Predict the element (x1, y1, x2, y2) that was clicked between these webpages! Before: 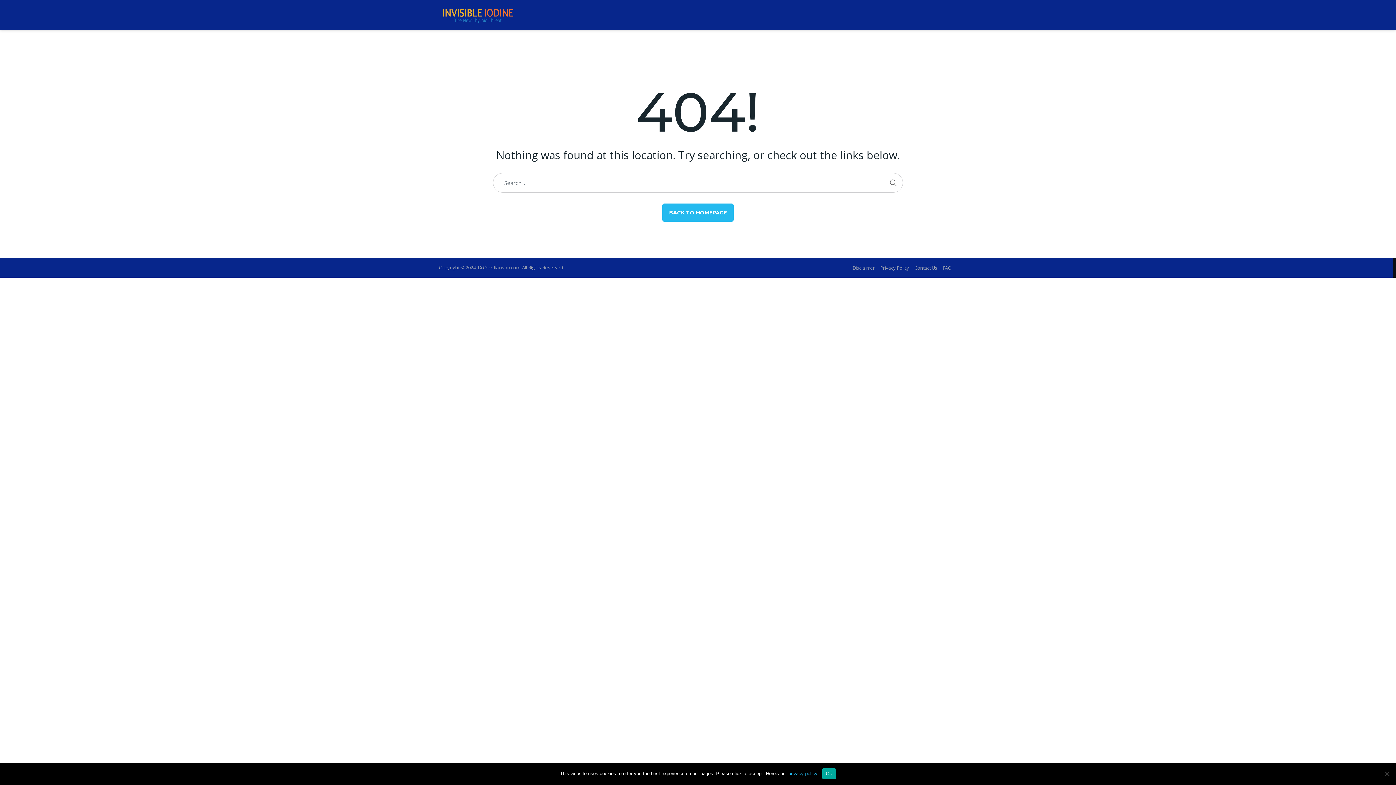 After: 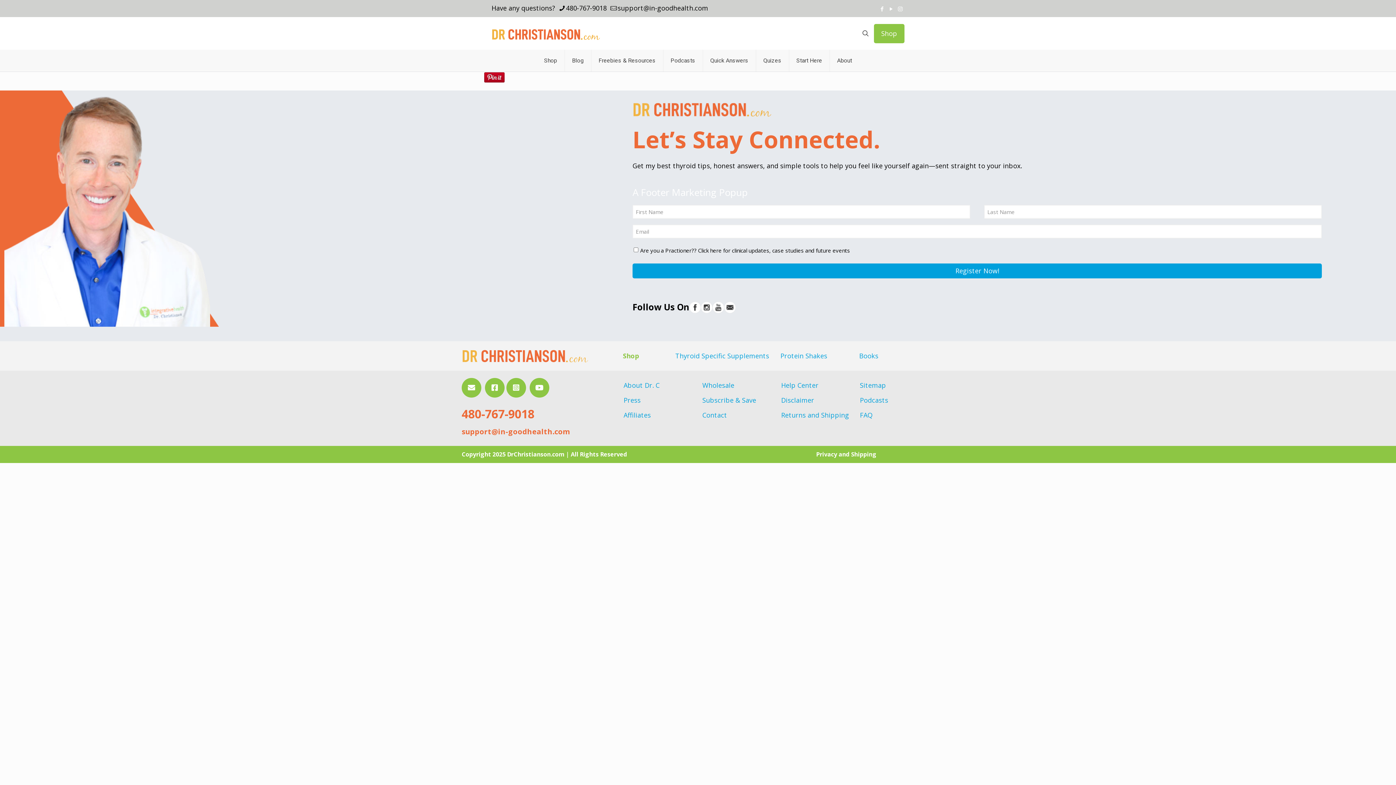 Action: bbox: (943, 263, 951, 272) label: FAQ